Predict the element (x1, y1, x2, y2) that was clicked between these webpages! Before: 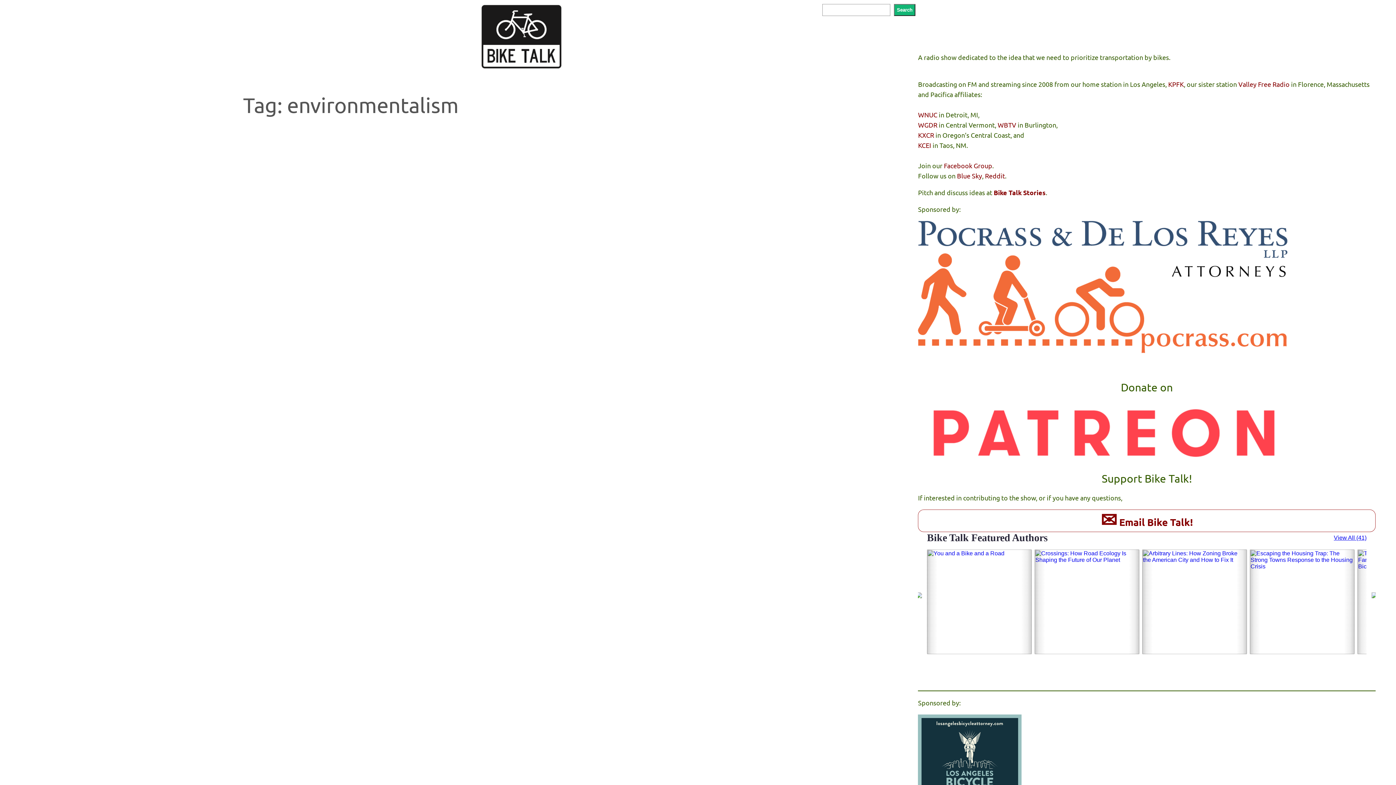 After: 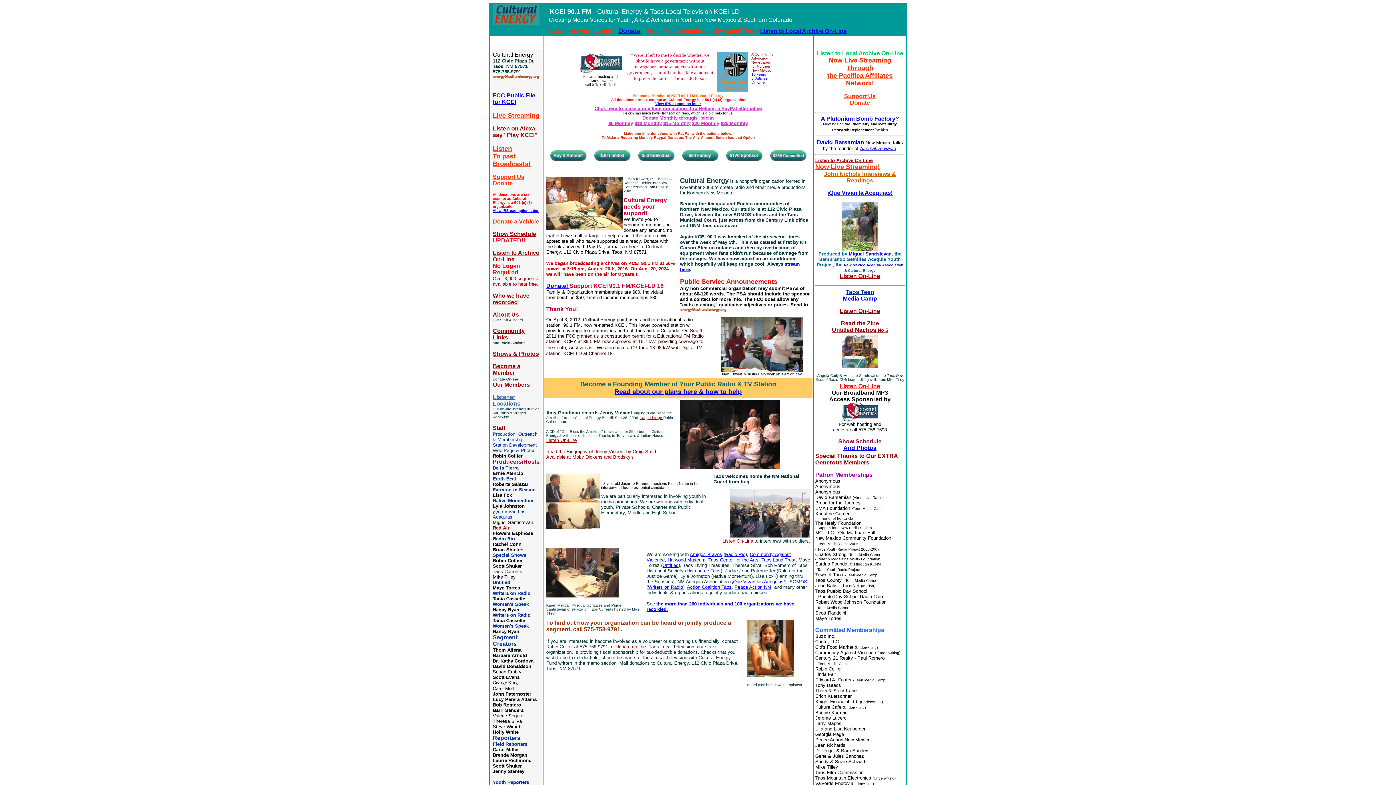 Action: label: KCEI bbox: (918, 141, 931, 149)